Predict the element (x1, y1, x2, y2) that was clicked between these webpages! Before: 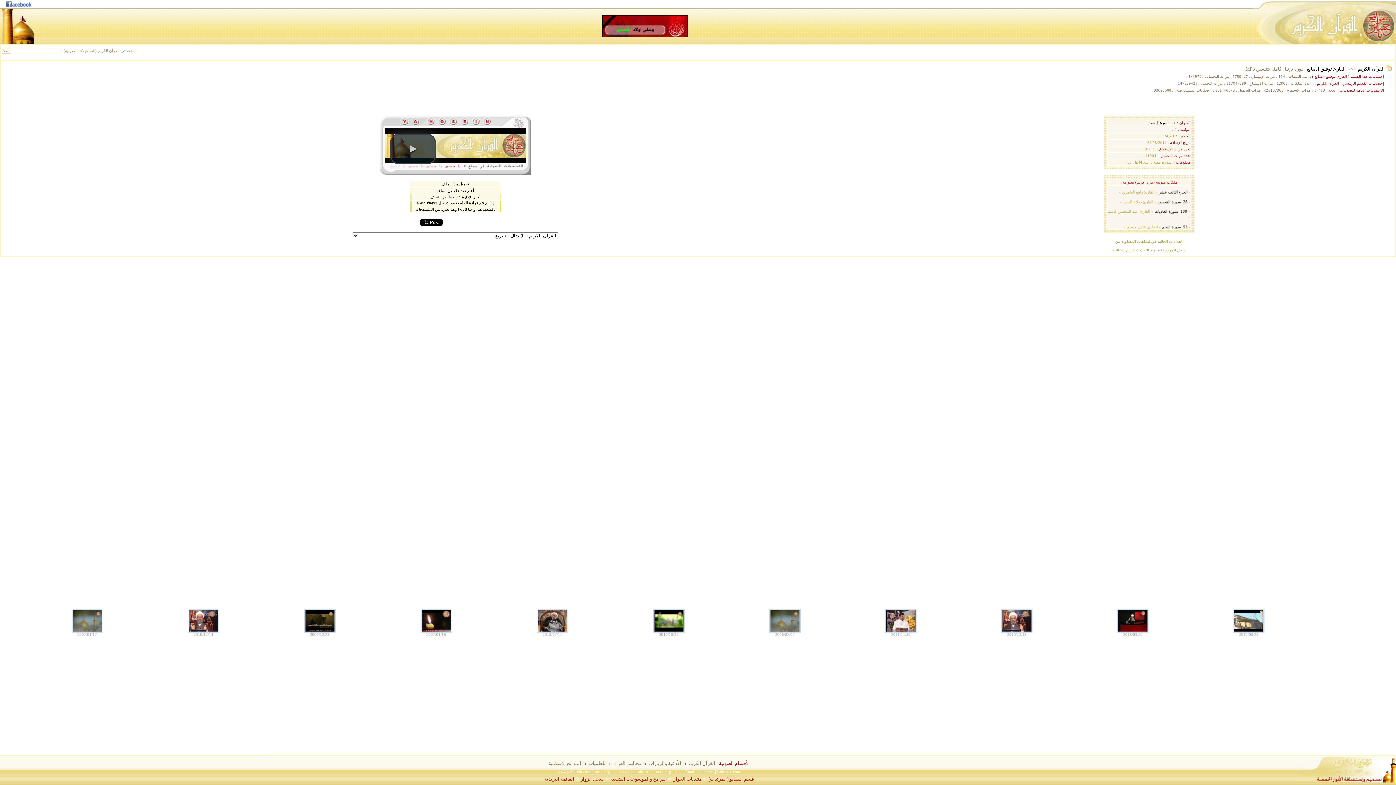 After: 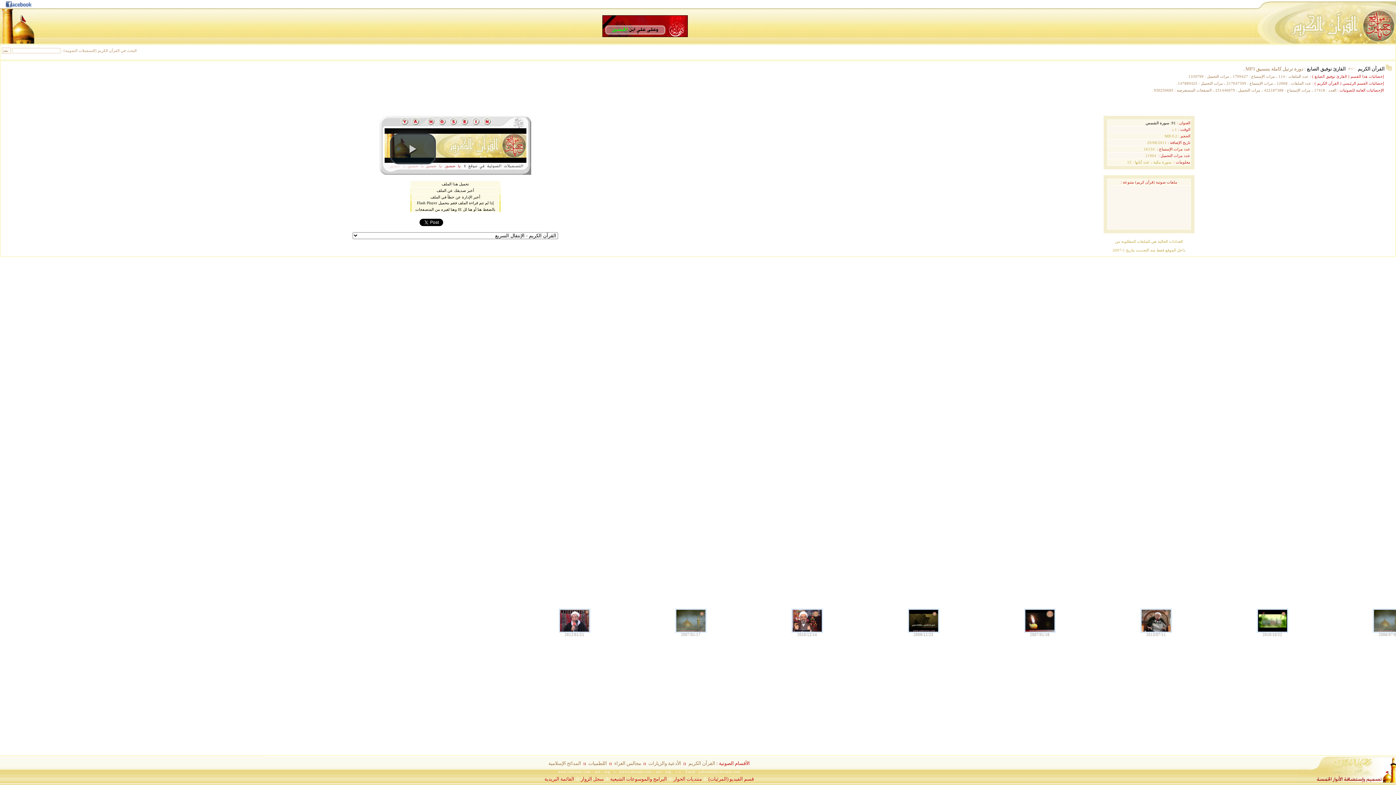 Action: label: / .net bbox: (652, 770, 661, 774)